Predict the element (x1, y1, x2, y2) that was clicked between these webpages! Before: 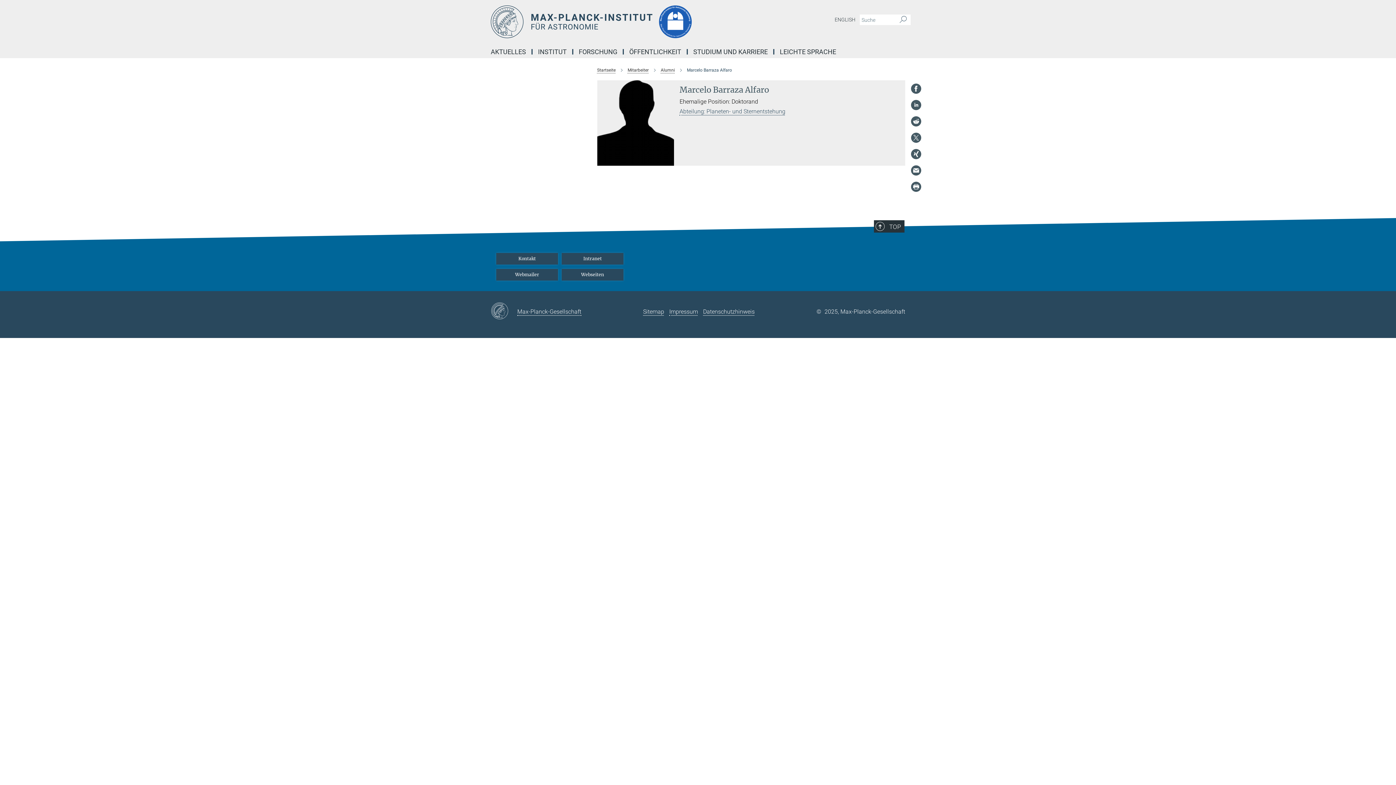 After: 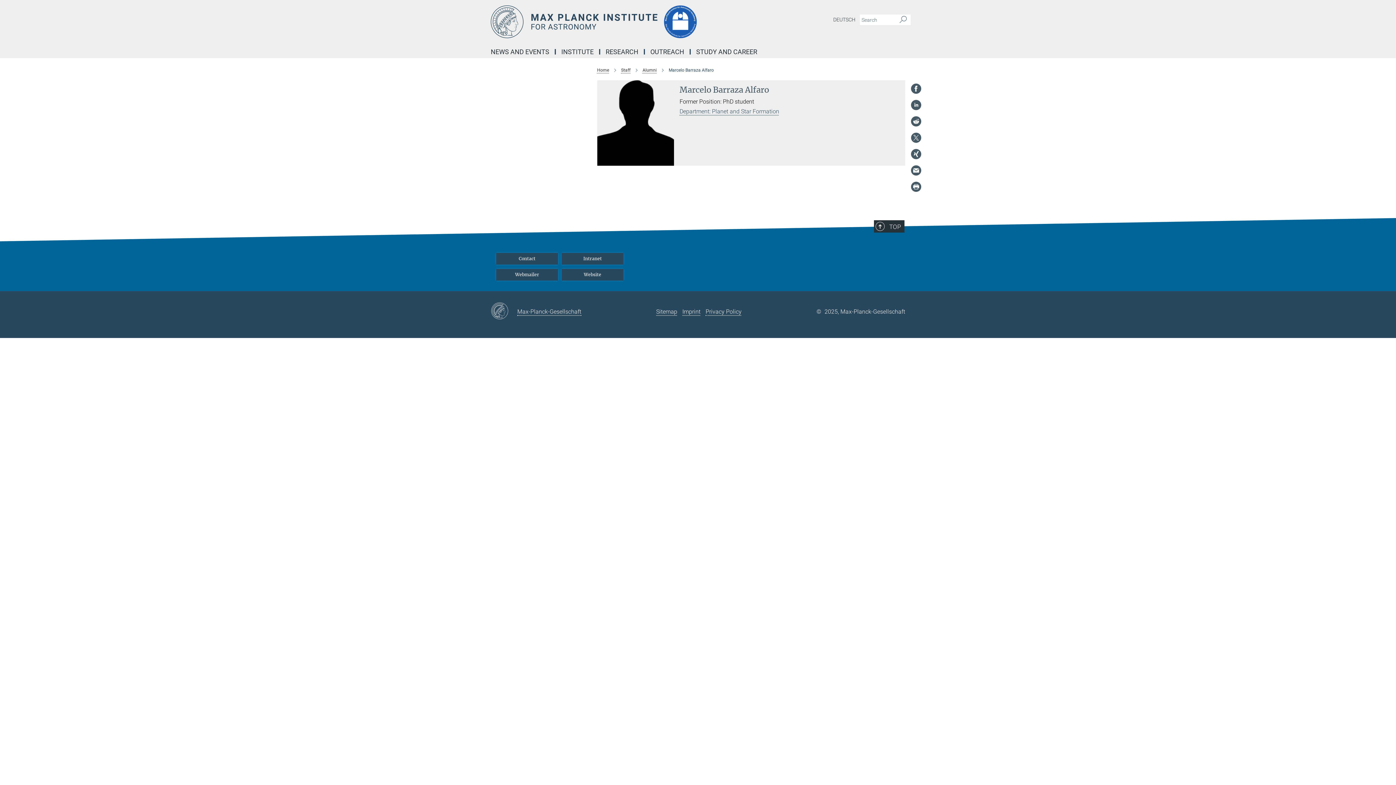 Action: bbox: (832, 14, 858, 25) label: ENGLISH